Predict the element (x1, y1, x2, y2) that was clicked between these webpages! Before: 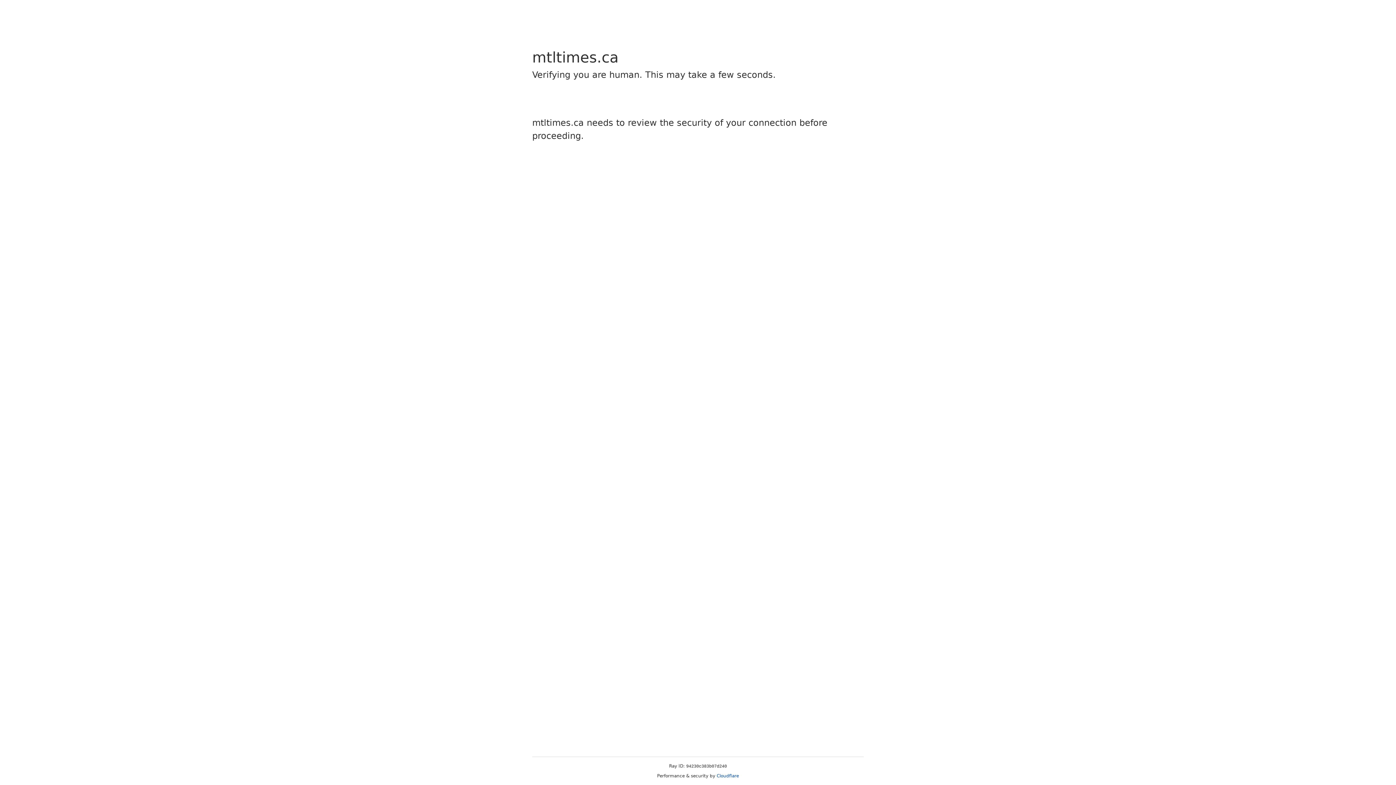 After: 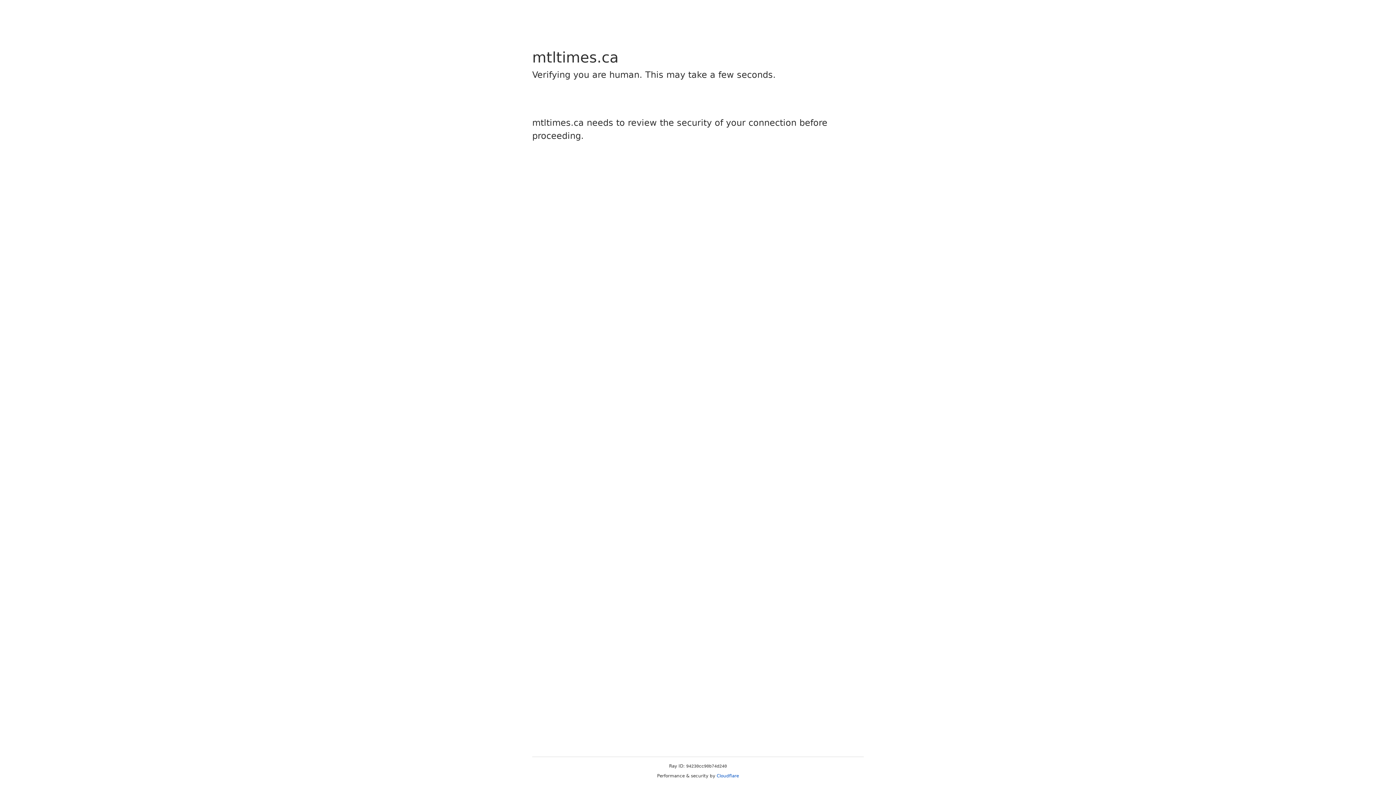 Action: bbox: (716, 773, 739, 778) label: Cloudflare